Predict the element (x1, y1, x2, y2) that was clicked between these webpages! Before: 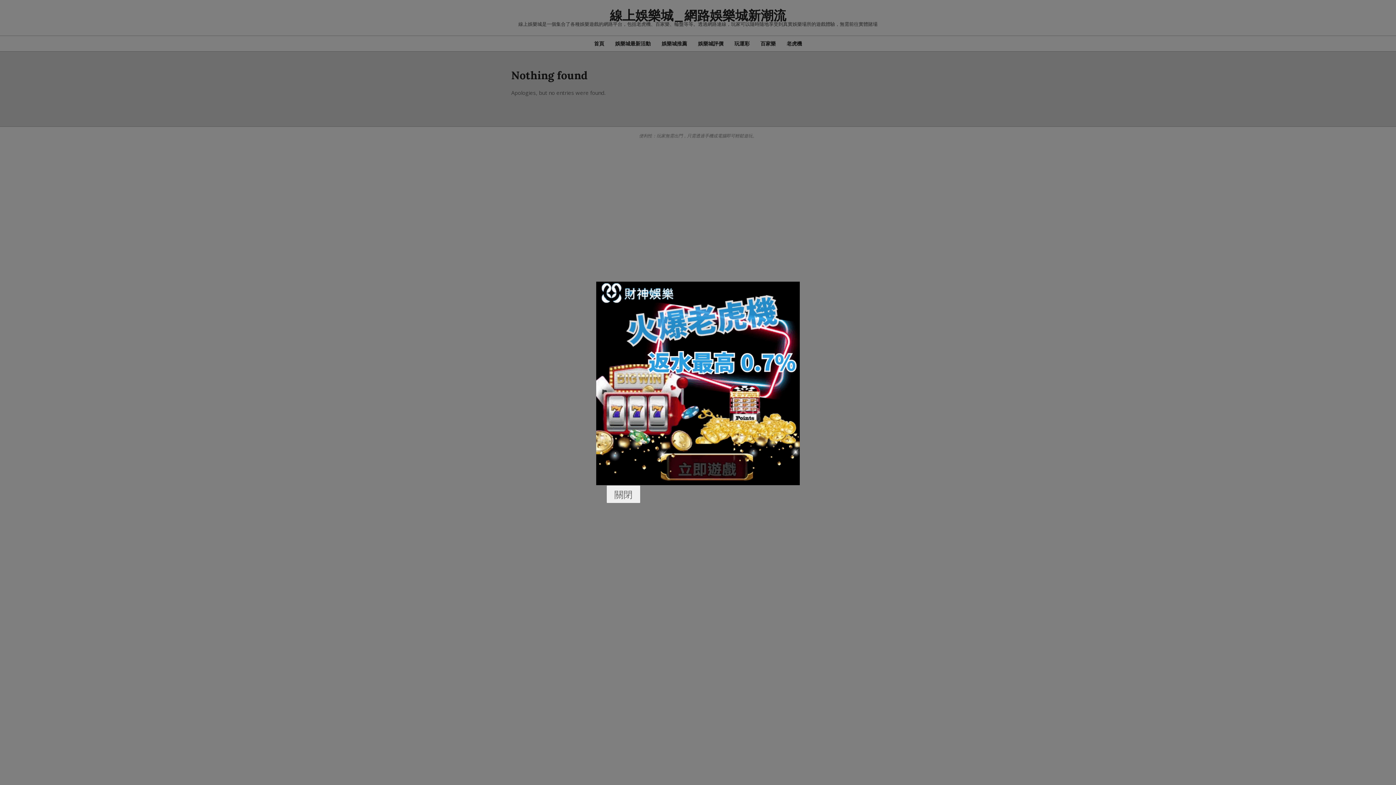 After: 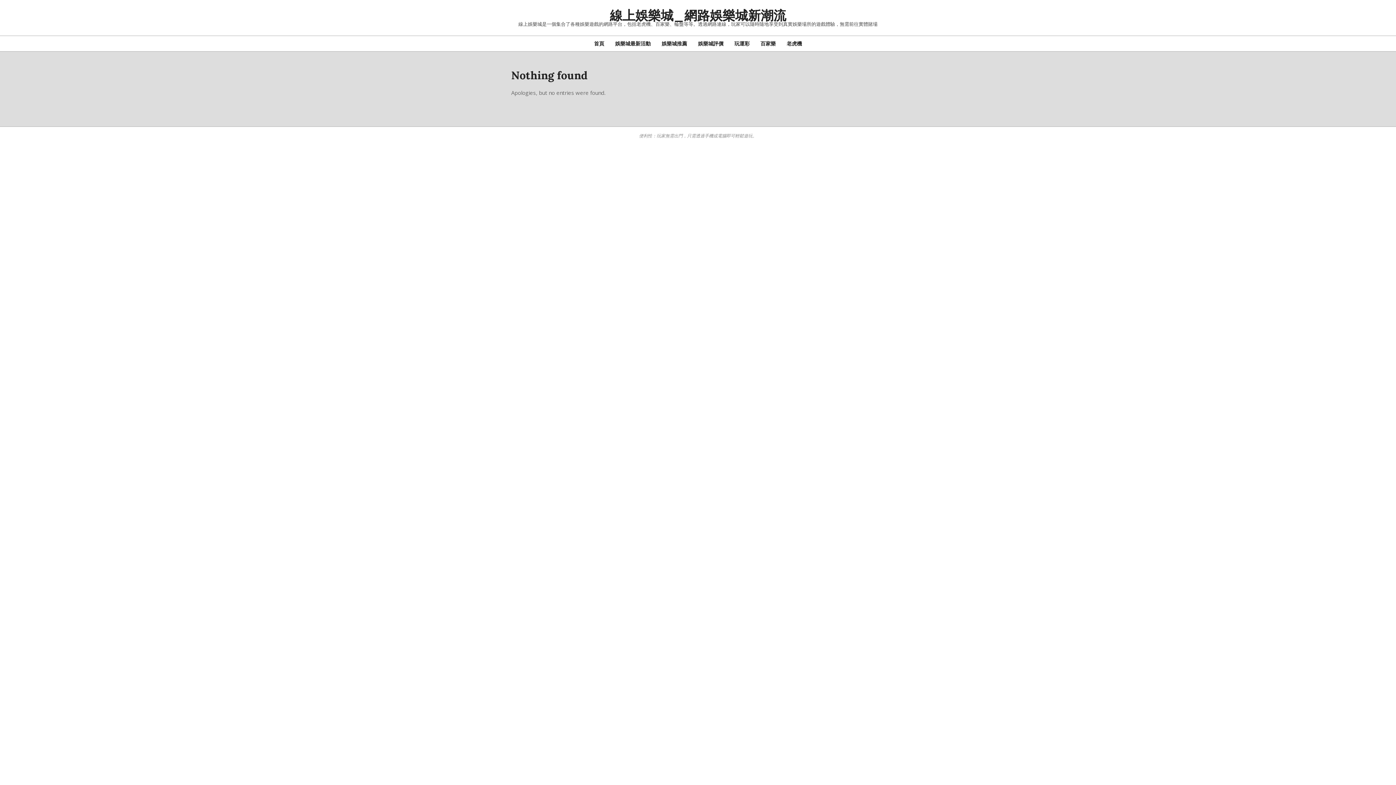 Action: label: 關閉 bbox: (606, 485, 640, 503)